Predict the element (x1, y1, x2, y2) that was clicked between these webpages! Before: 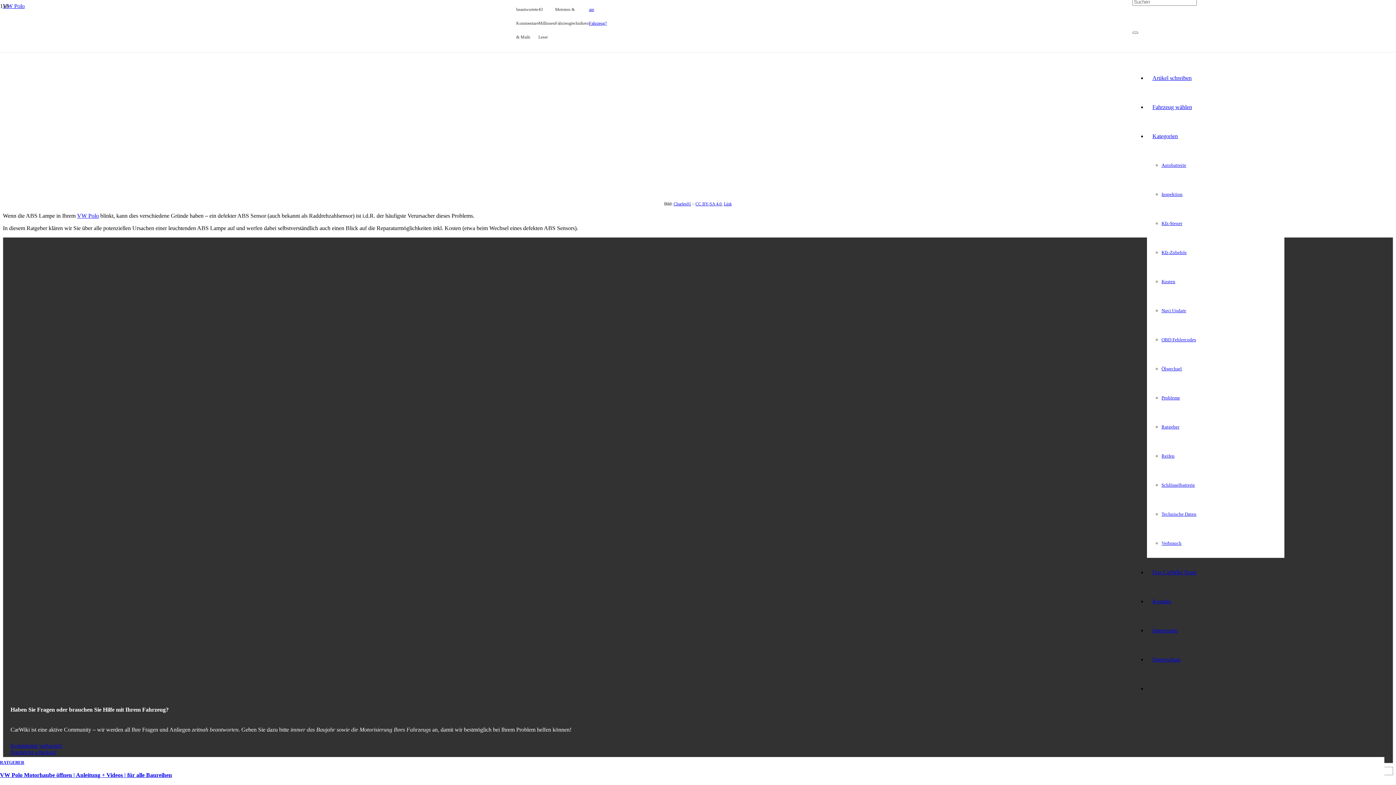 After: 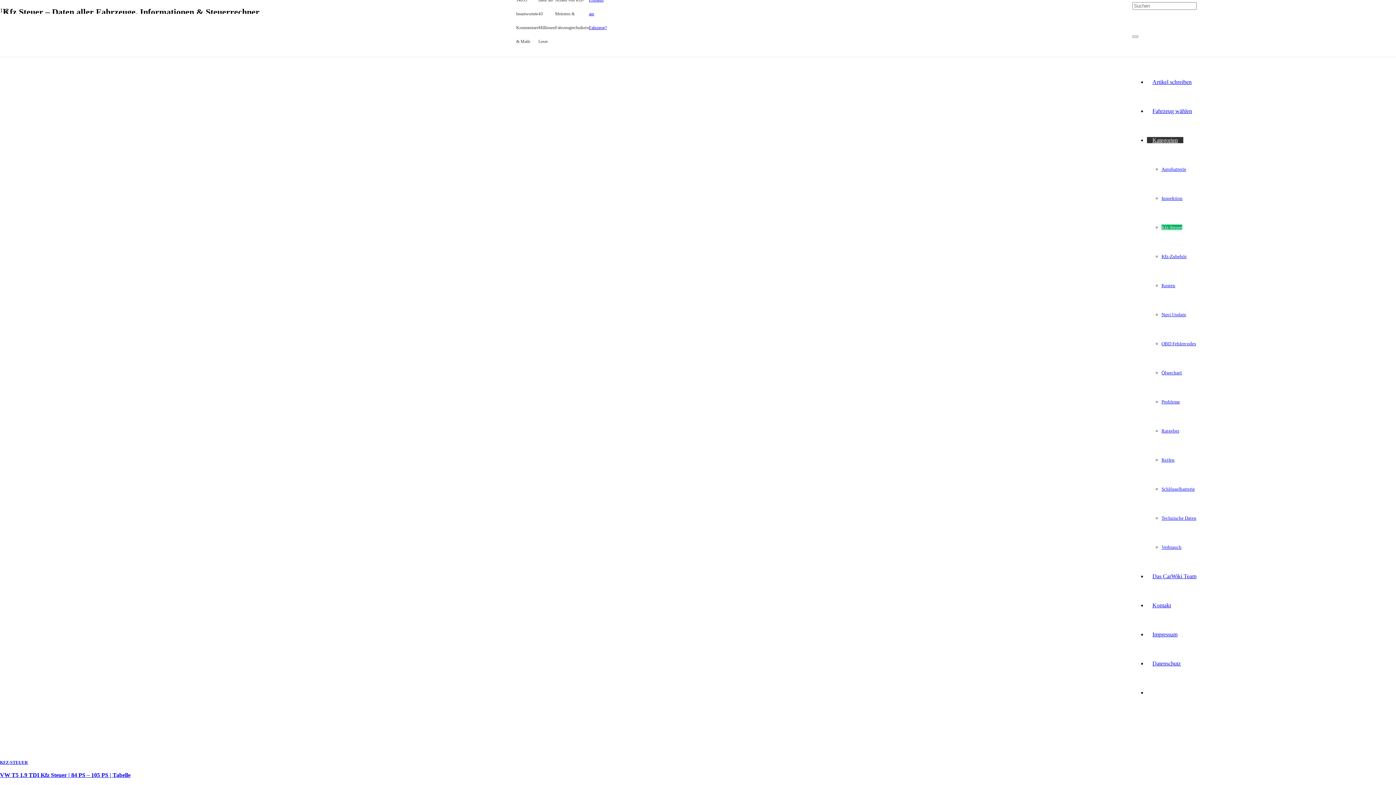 Action: label: Kfz-Steuer bbox: (1161, 220, 1182, 226)